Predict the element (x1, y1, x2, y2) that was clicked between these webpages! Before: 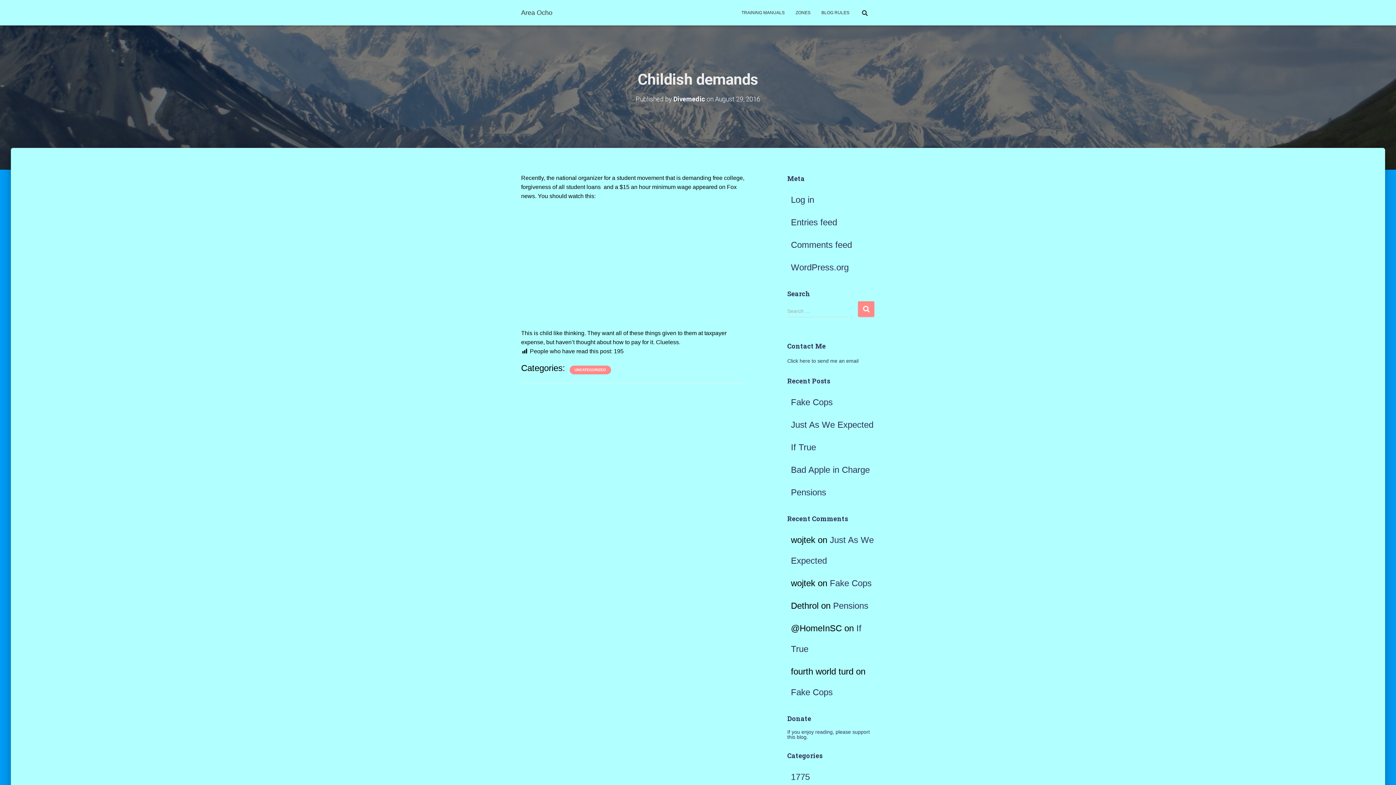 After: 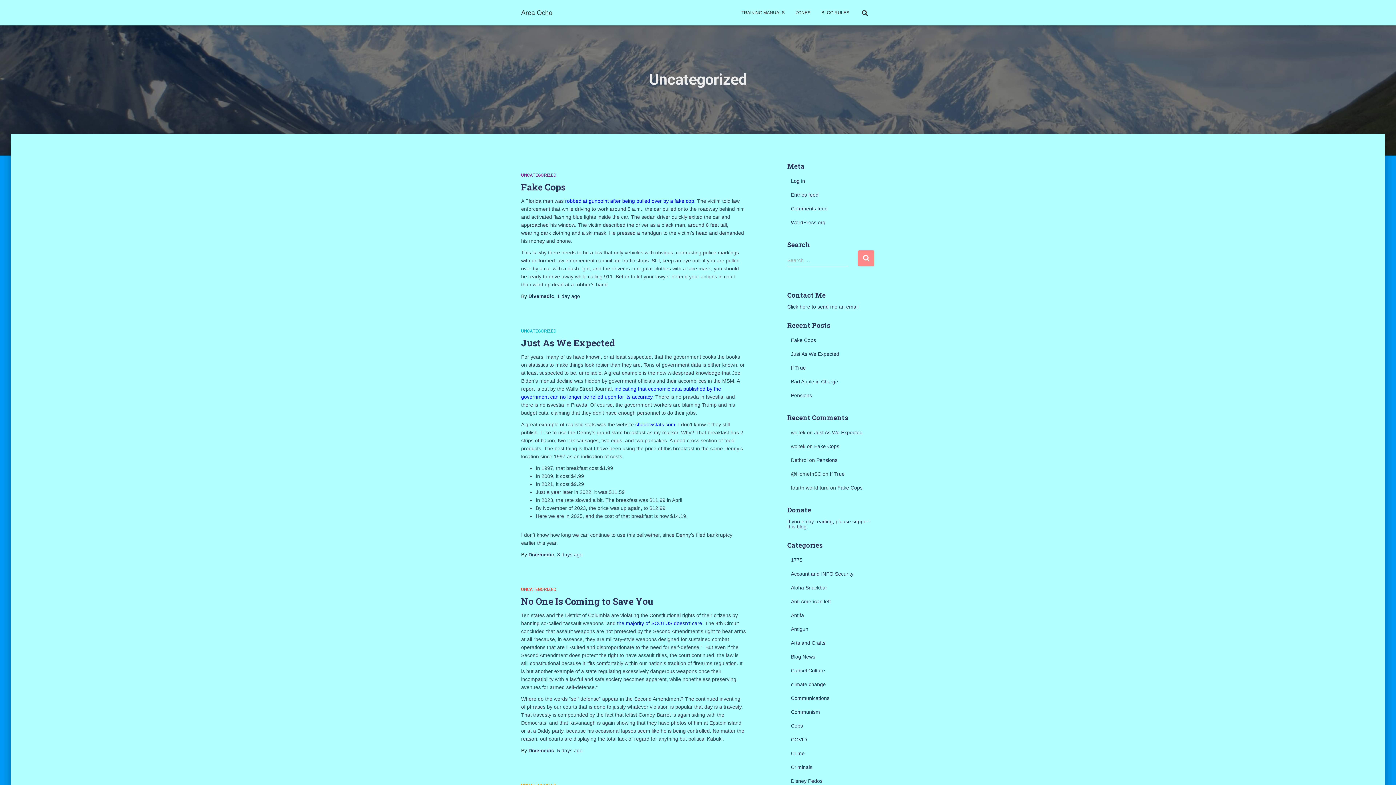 Action: label: UNCATEGORIZED bbox: (574, 367, 606, 372)